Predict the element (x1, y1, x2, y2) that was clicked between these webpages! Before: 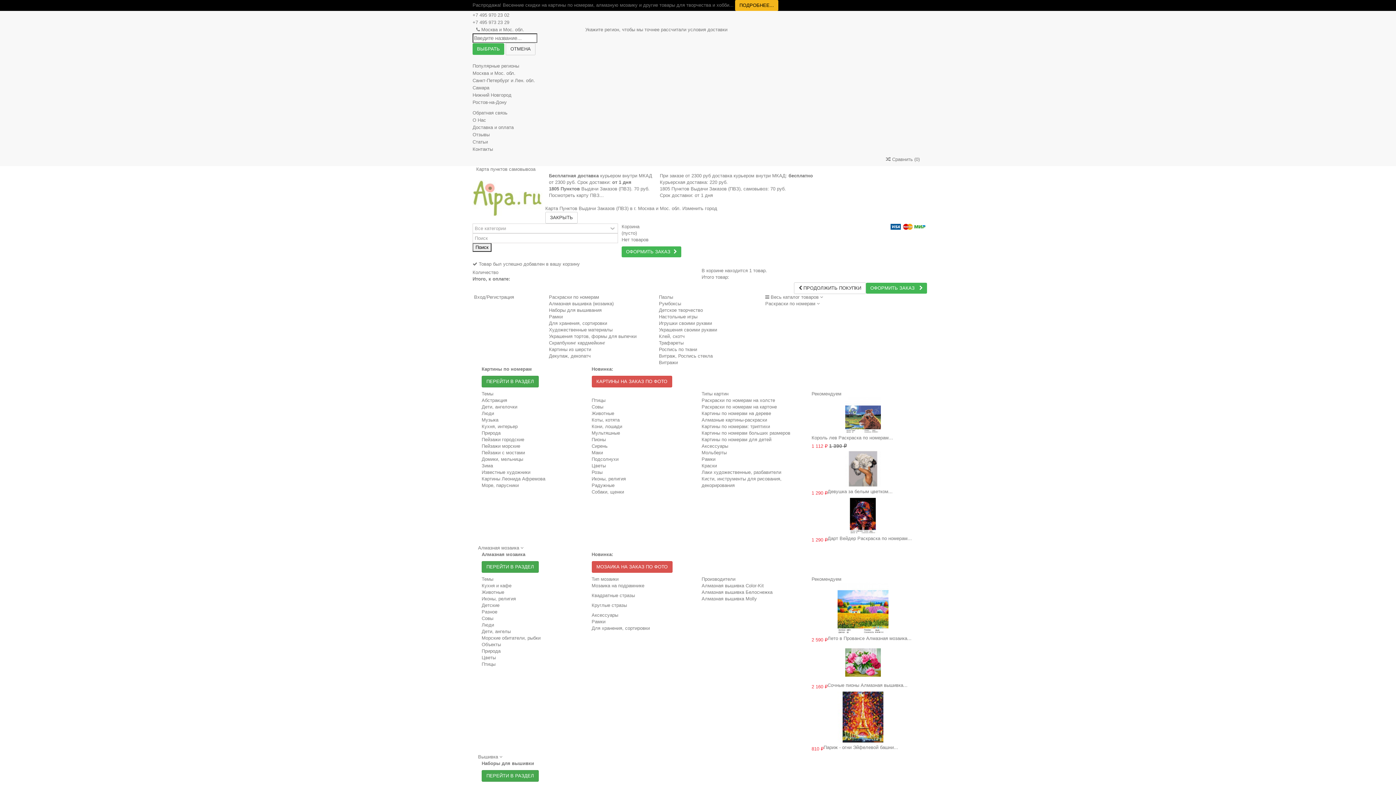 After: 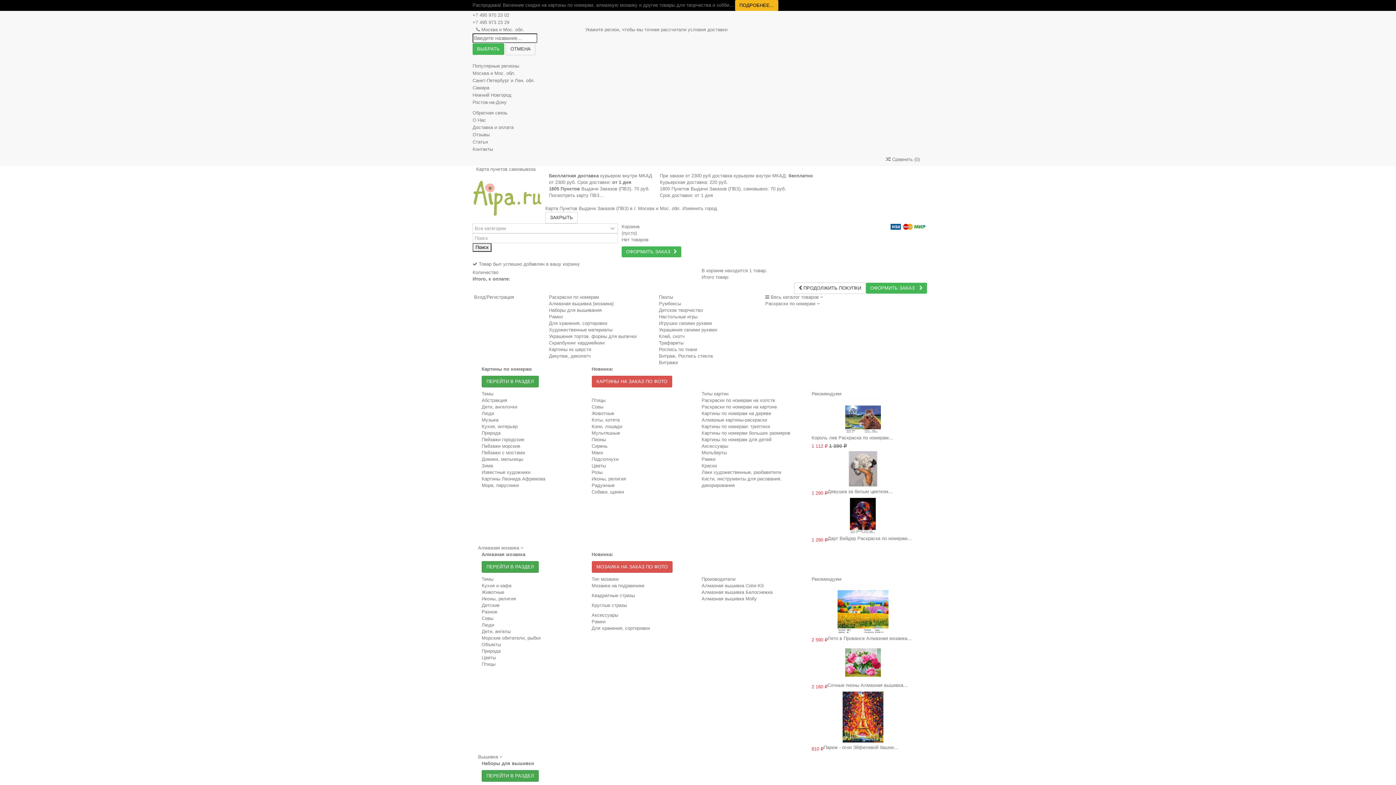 Action: bbox: (481, 456, 523, 462) label: Домики, мельницы